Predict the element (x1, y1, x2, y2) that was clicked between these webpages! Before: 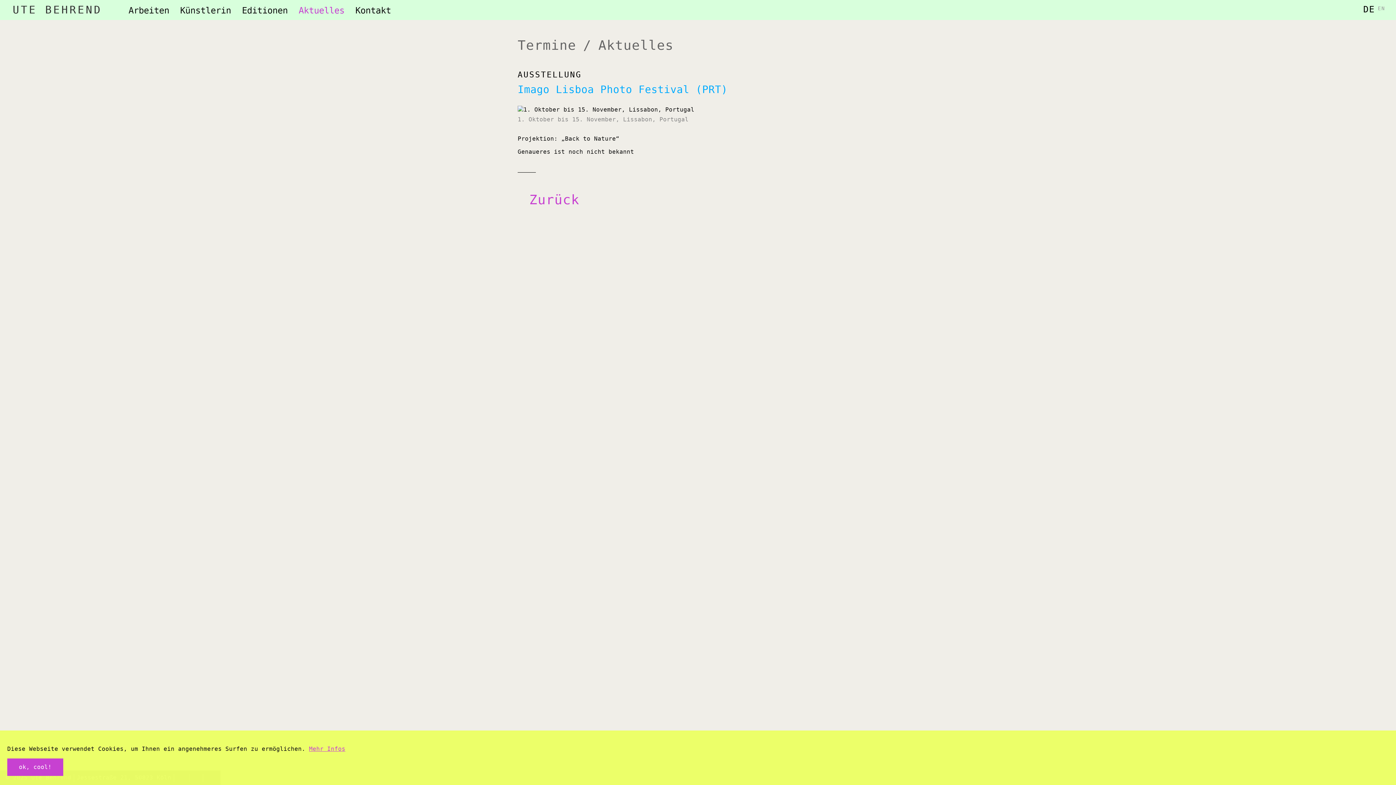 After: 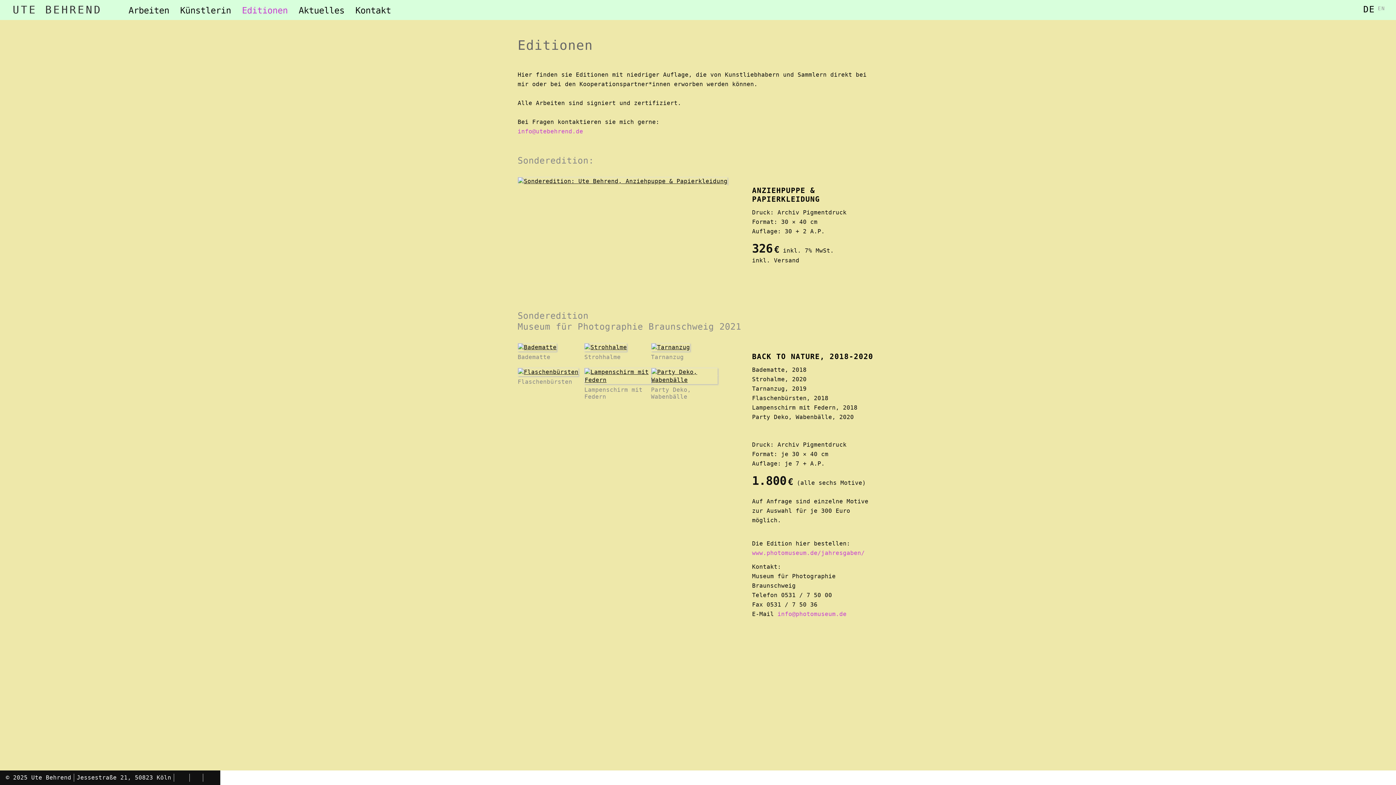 Action: bbox: (236, 0, 293, 20) label: Editionen